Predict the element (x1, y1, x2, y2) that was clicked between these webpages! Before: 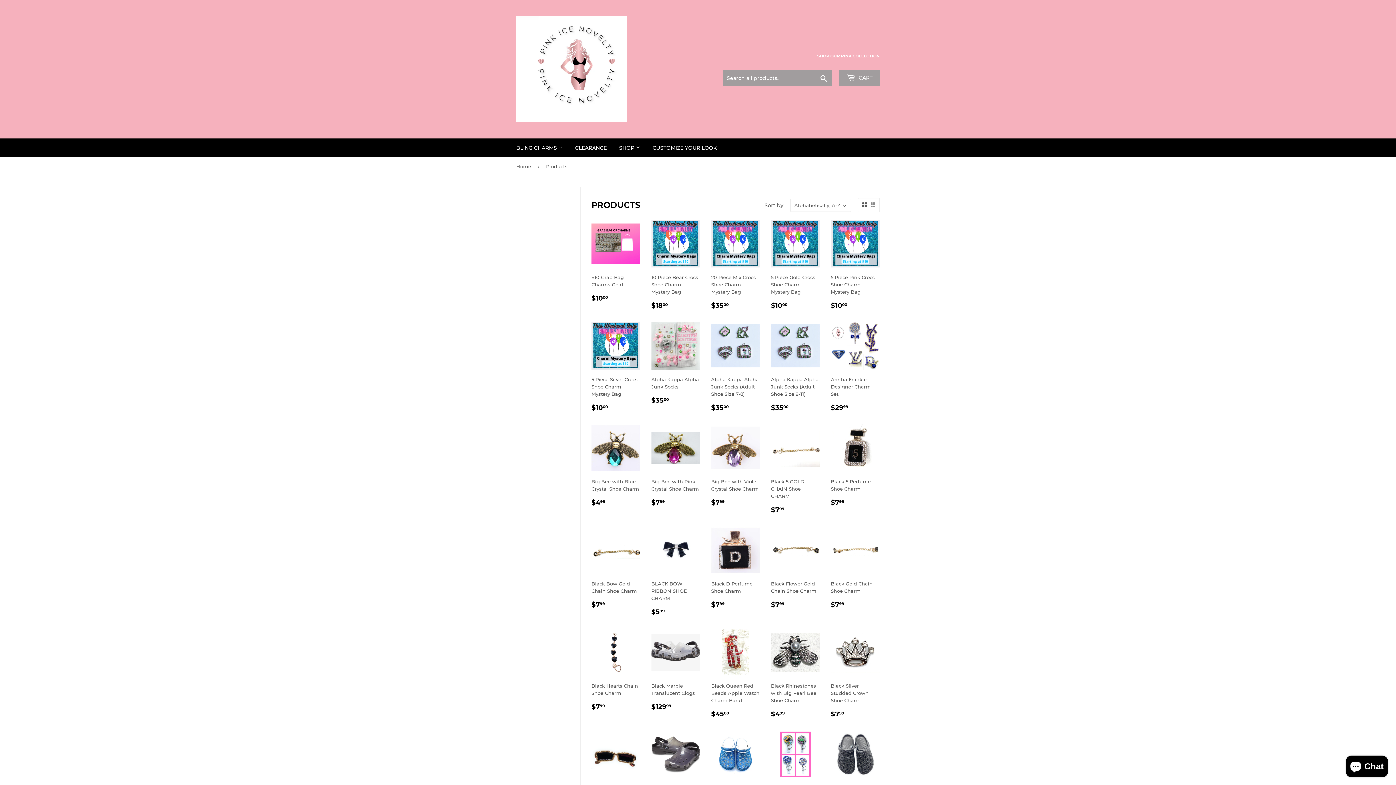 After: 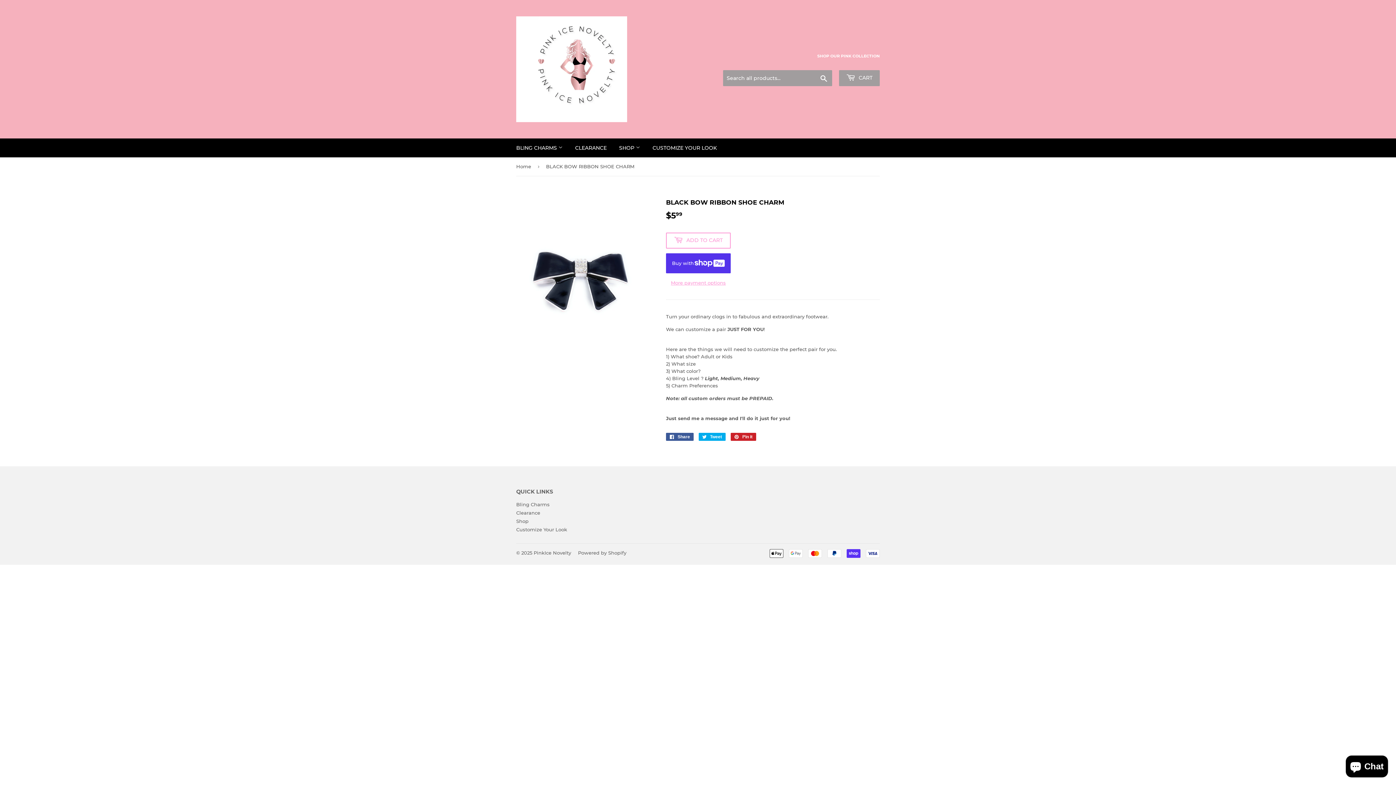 Action: bbox: (651, 526, 700, 617) label: BLACK BOW RIBBON SHOE CHARM

REGULAR PRICE
$599
$5.99